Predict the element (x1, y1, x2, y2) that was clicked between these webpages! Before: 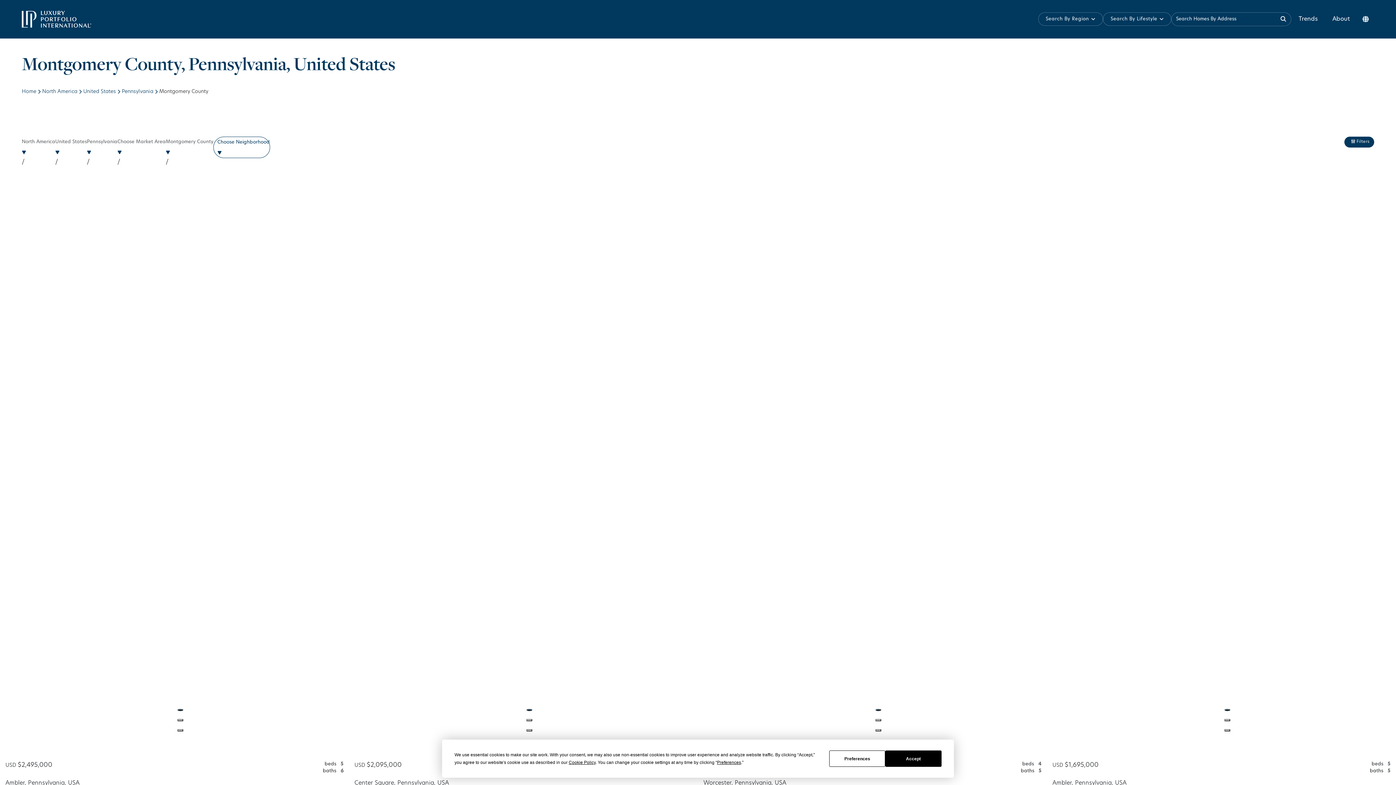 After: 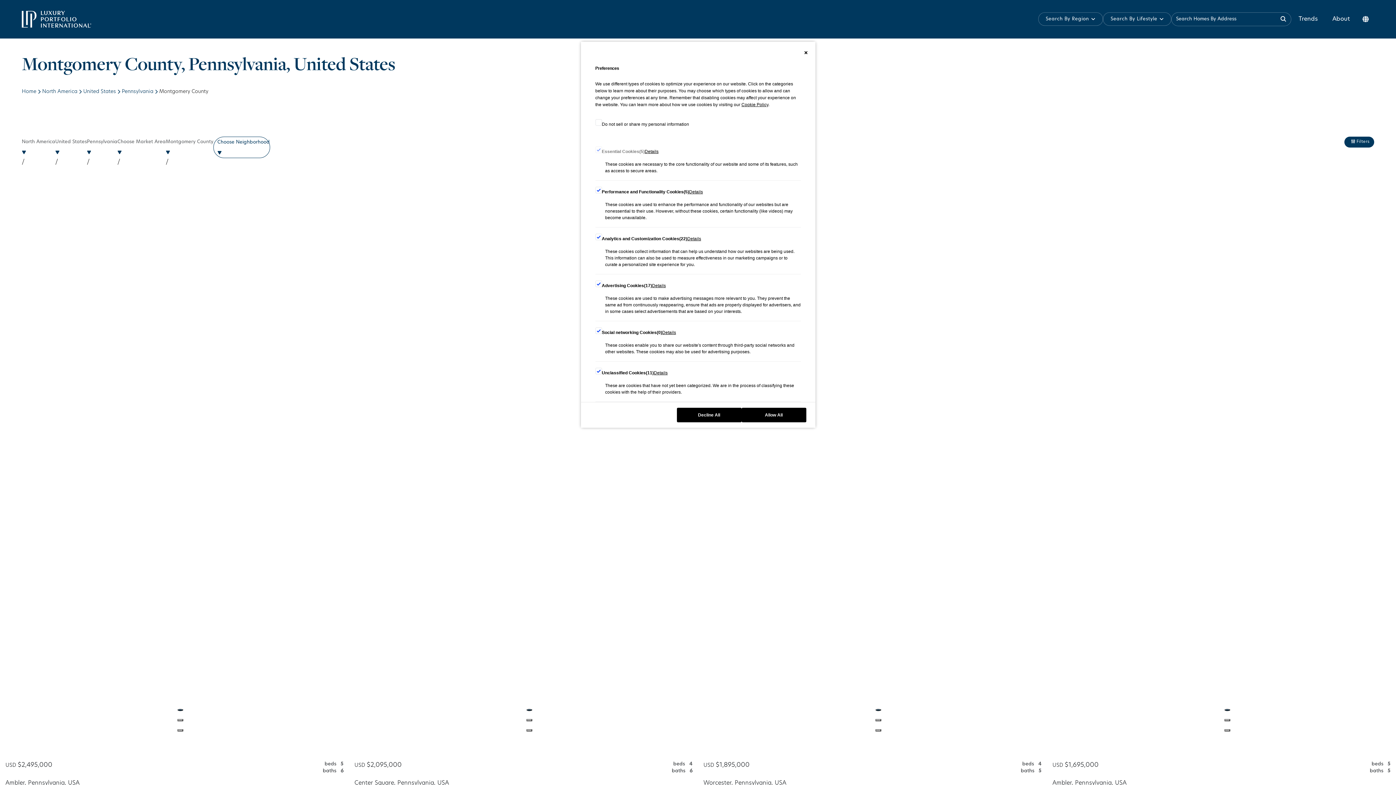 Action: label: Preferences bbox: (717, 760, 741, 765)